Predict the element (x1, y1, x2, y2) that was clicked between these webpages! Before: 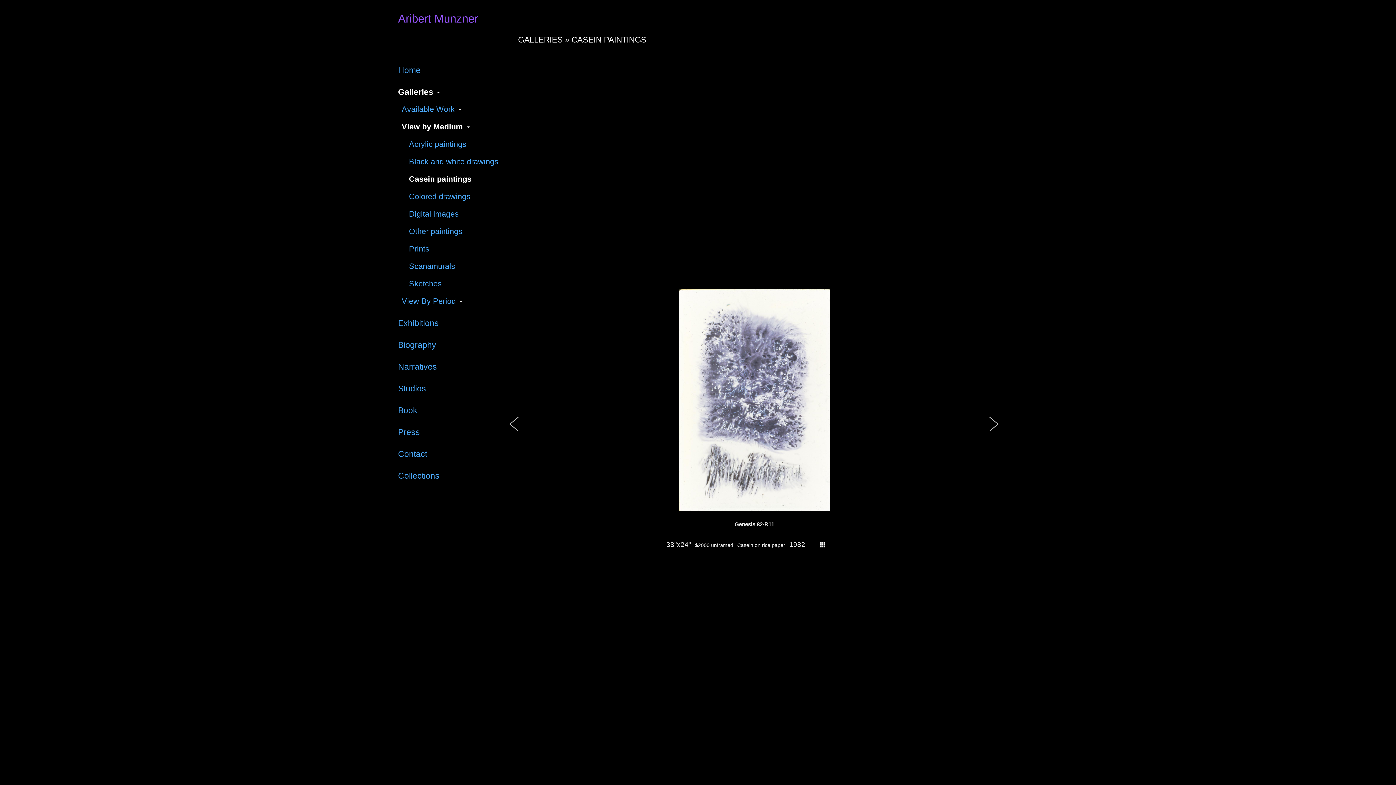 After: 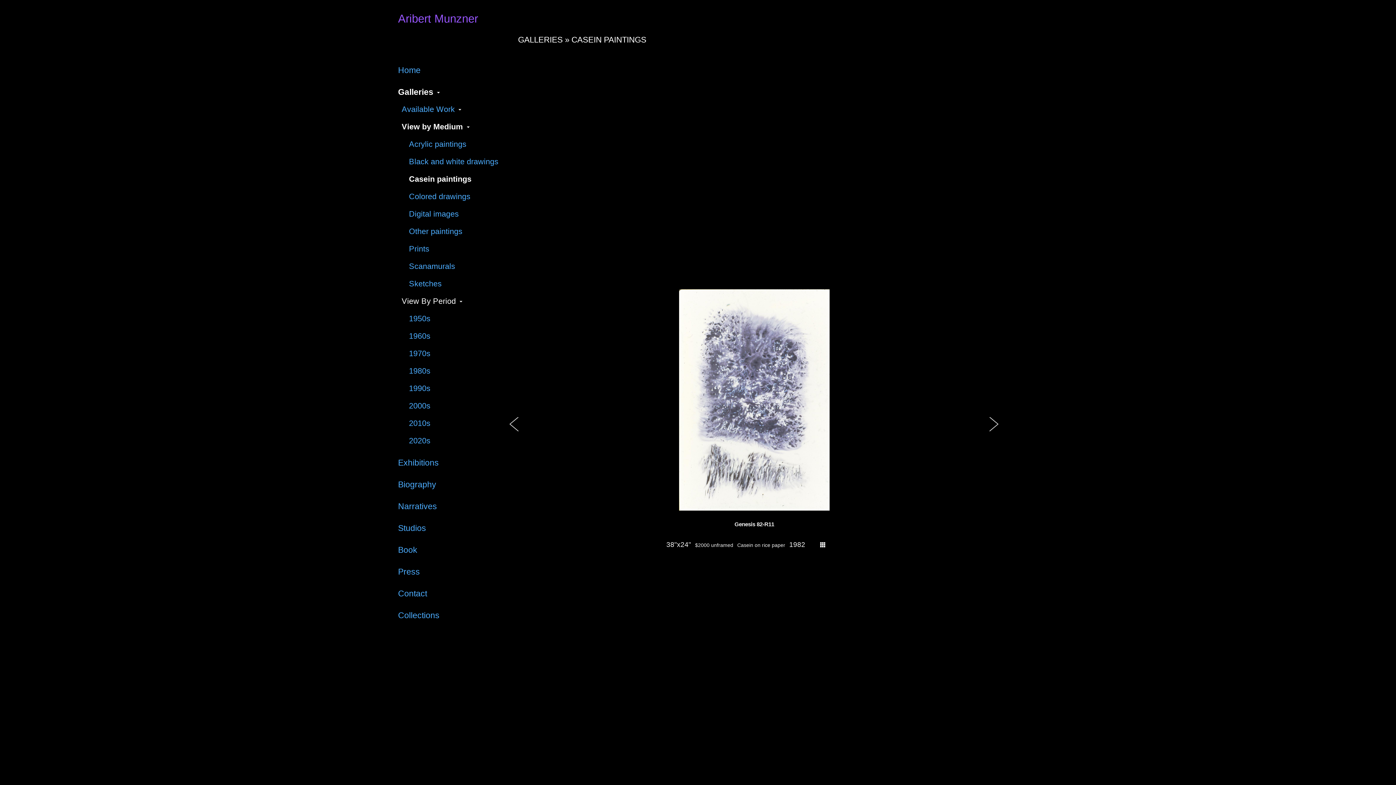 Action: bbox: (401, 294, 456, 312) label: View By Period